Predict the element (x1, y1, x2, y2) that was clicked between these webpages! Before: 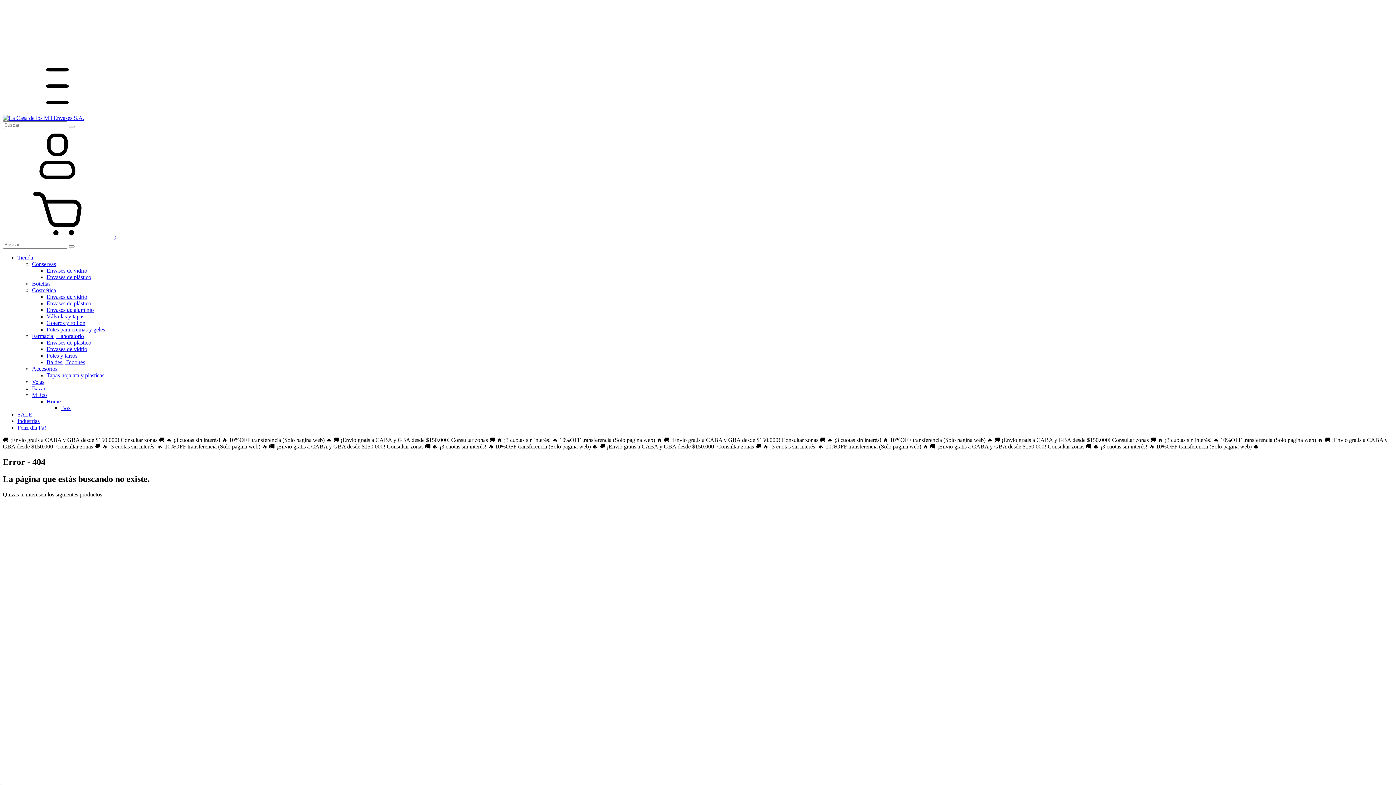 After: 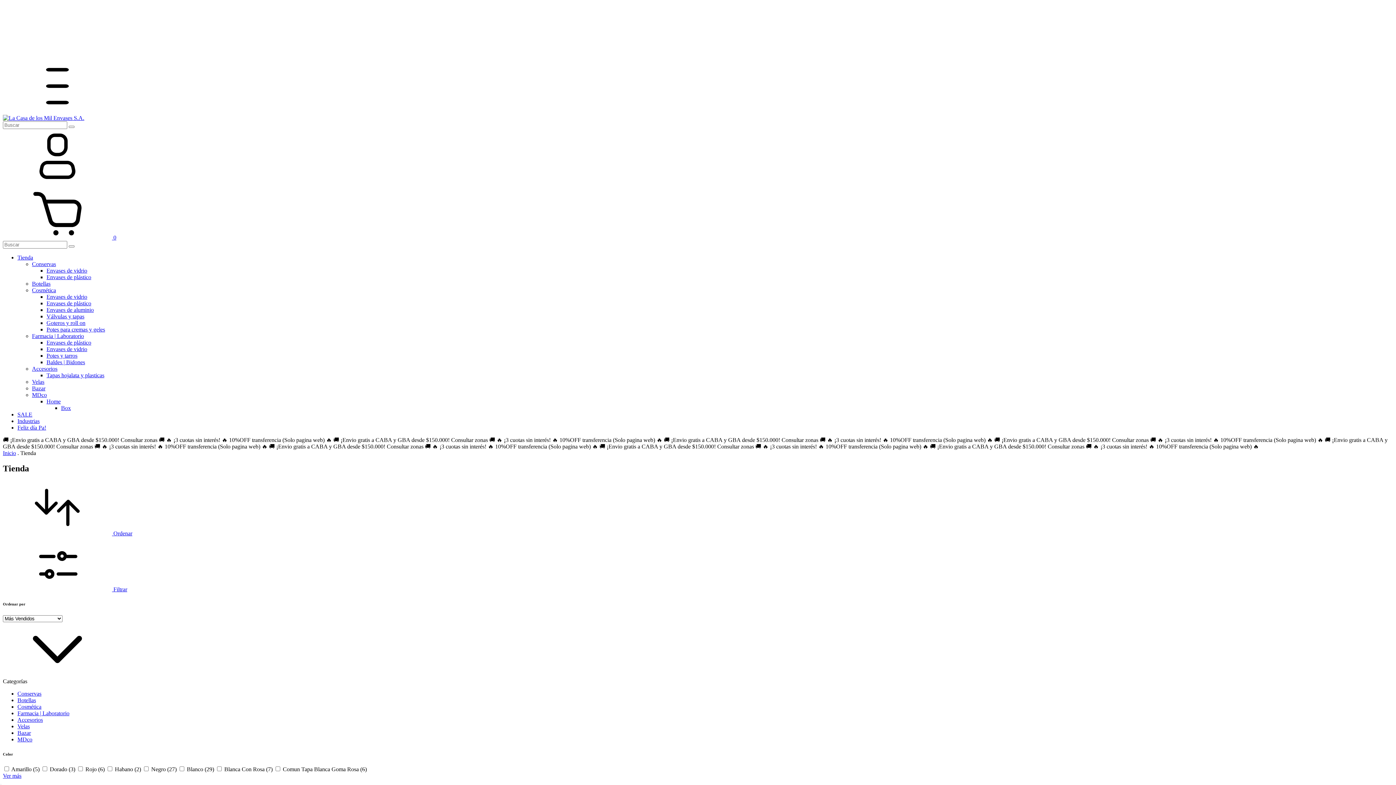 Action: label: Tienda bbox: (17, 254, 33, 260)